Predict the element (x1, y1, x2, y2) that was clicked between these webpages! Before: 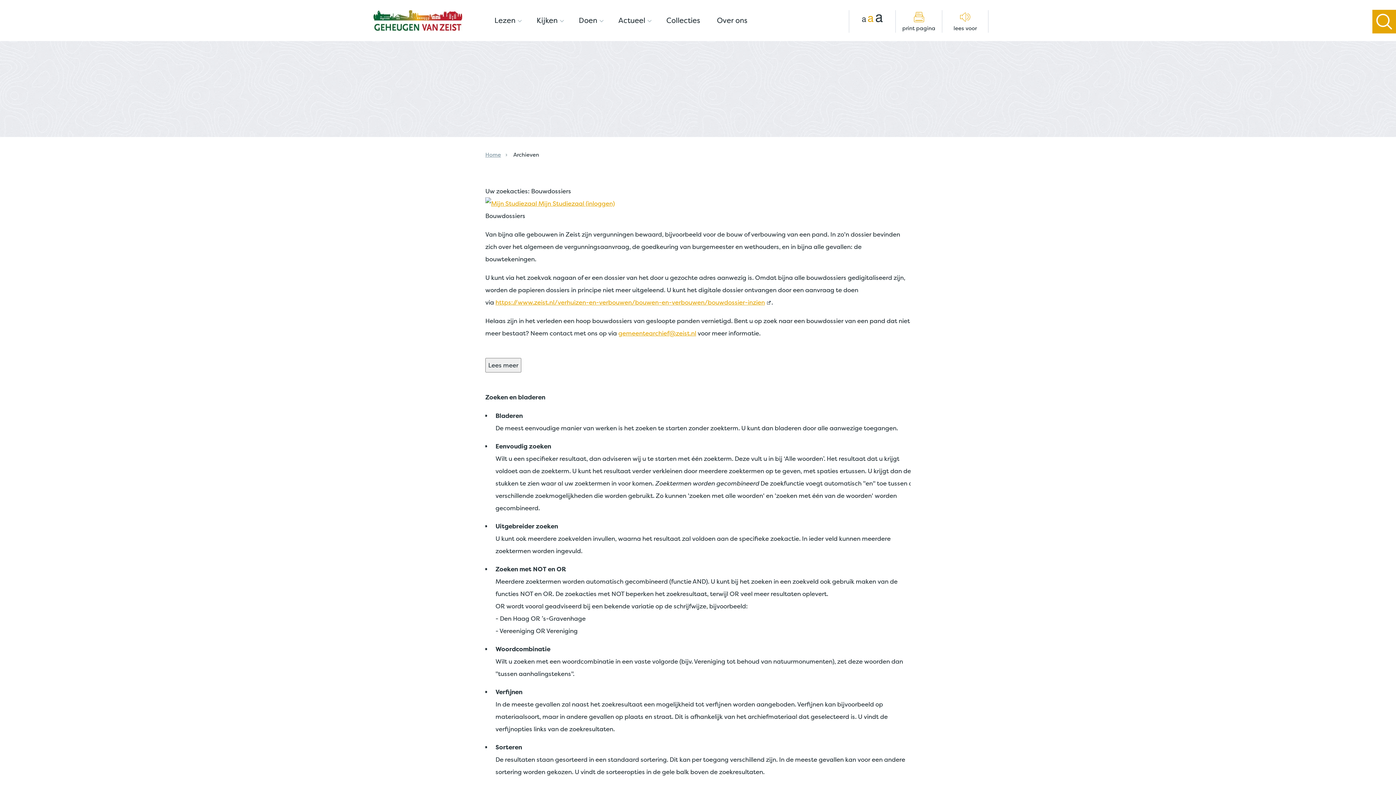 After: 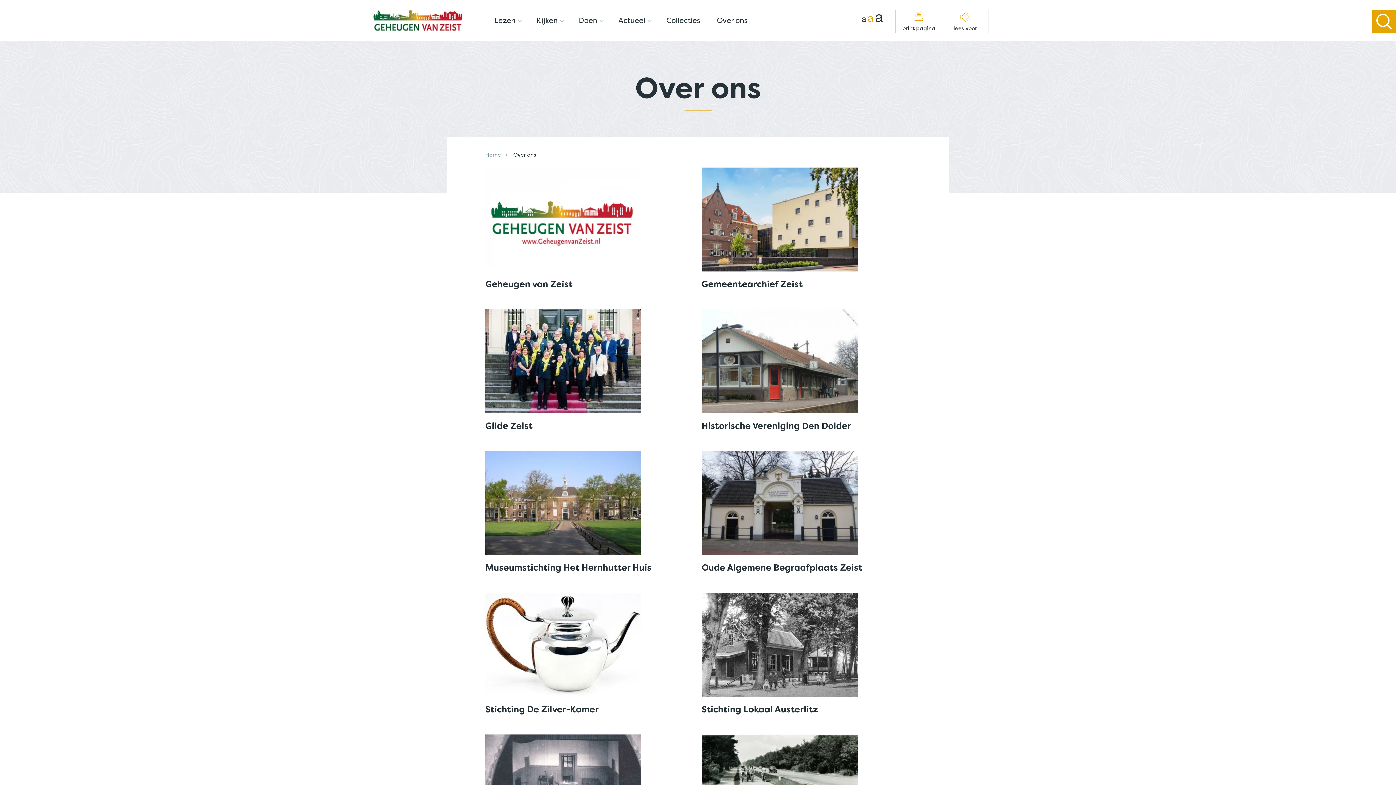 Action: bbox: (707, 0, 754, 40) label: Over ons